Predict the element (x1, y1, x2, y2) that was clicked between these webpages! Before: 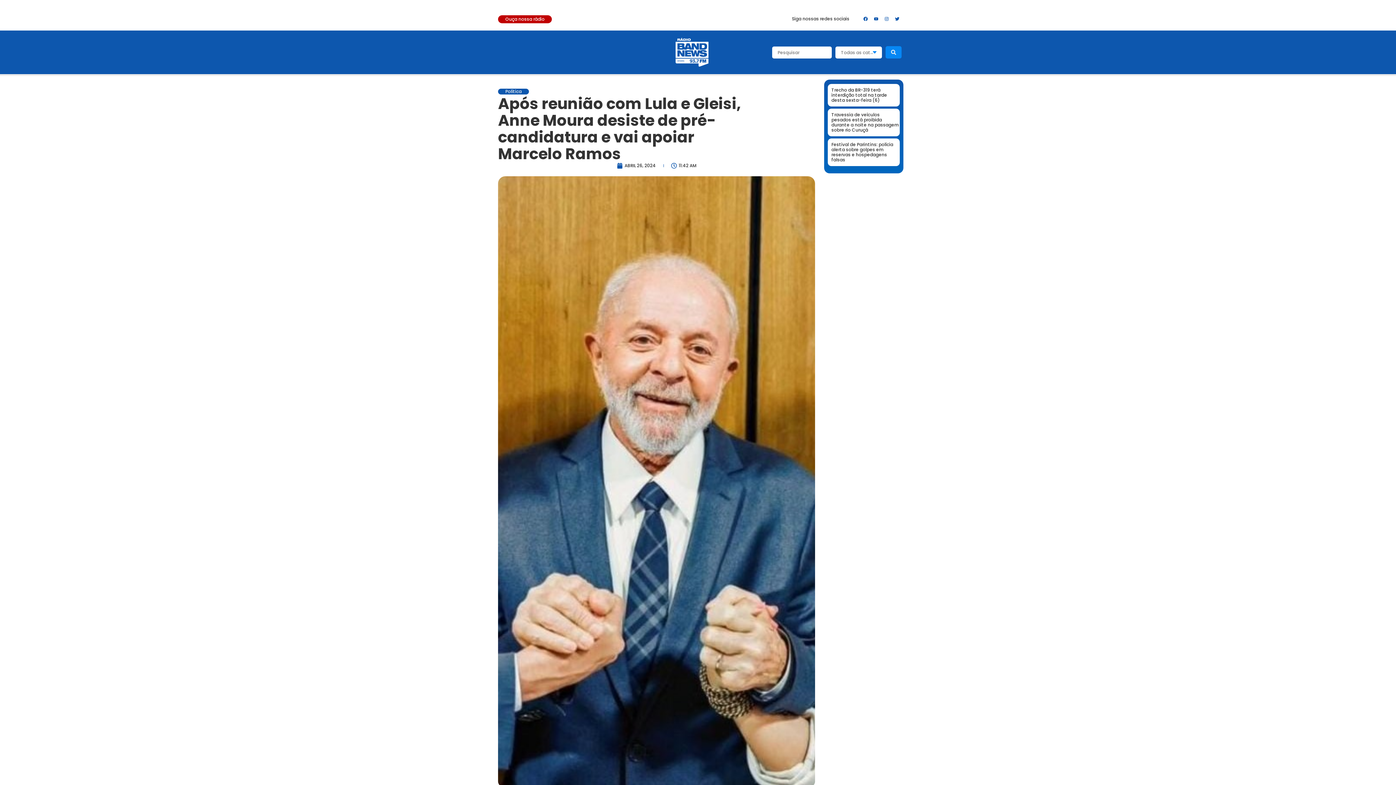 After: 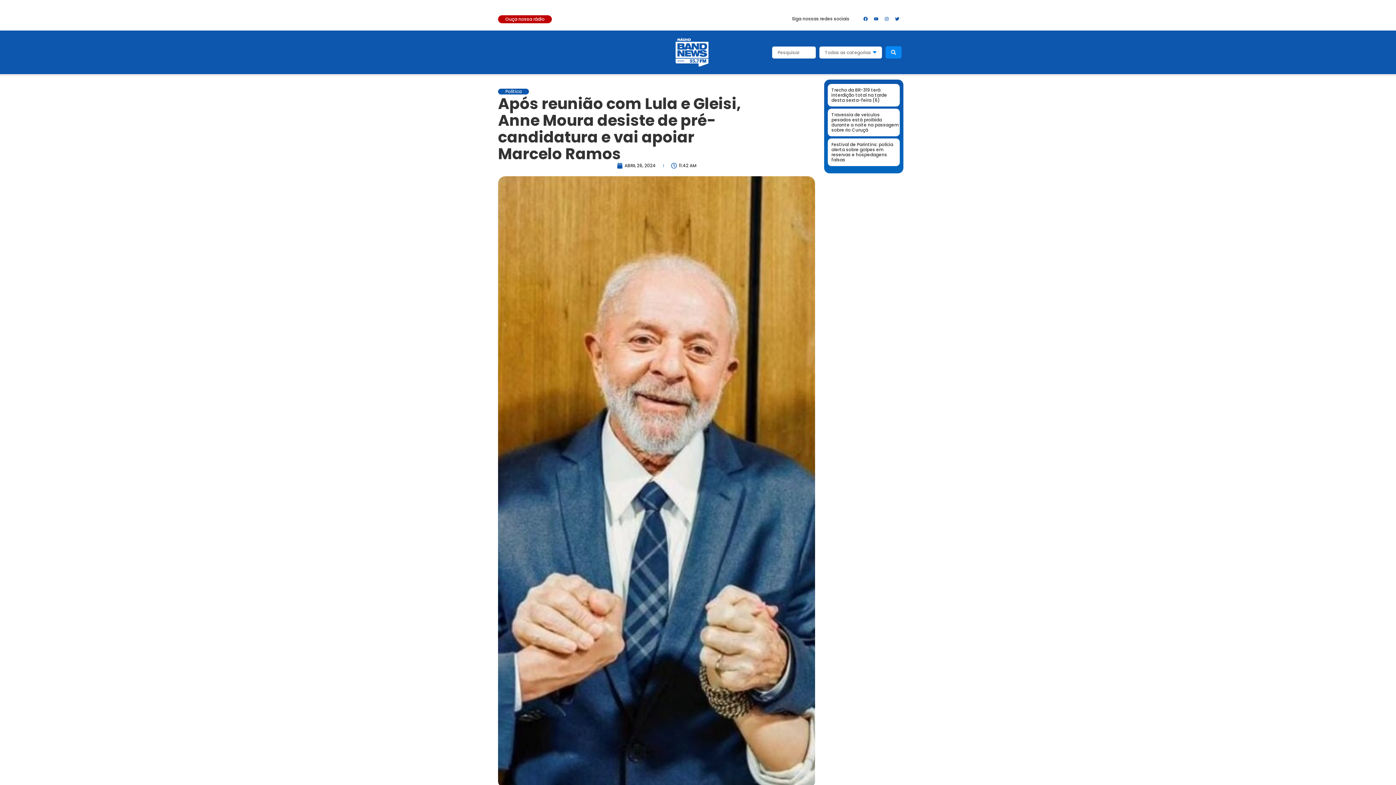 Action: label: Ouça nossa rádio bbox: (498, 15, 552, 23)